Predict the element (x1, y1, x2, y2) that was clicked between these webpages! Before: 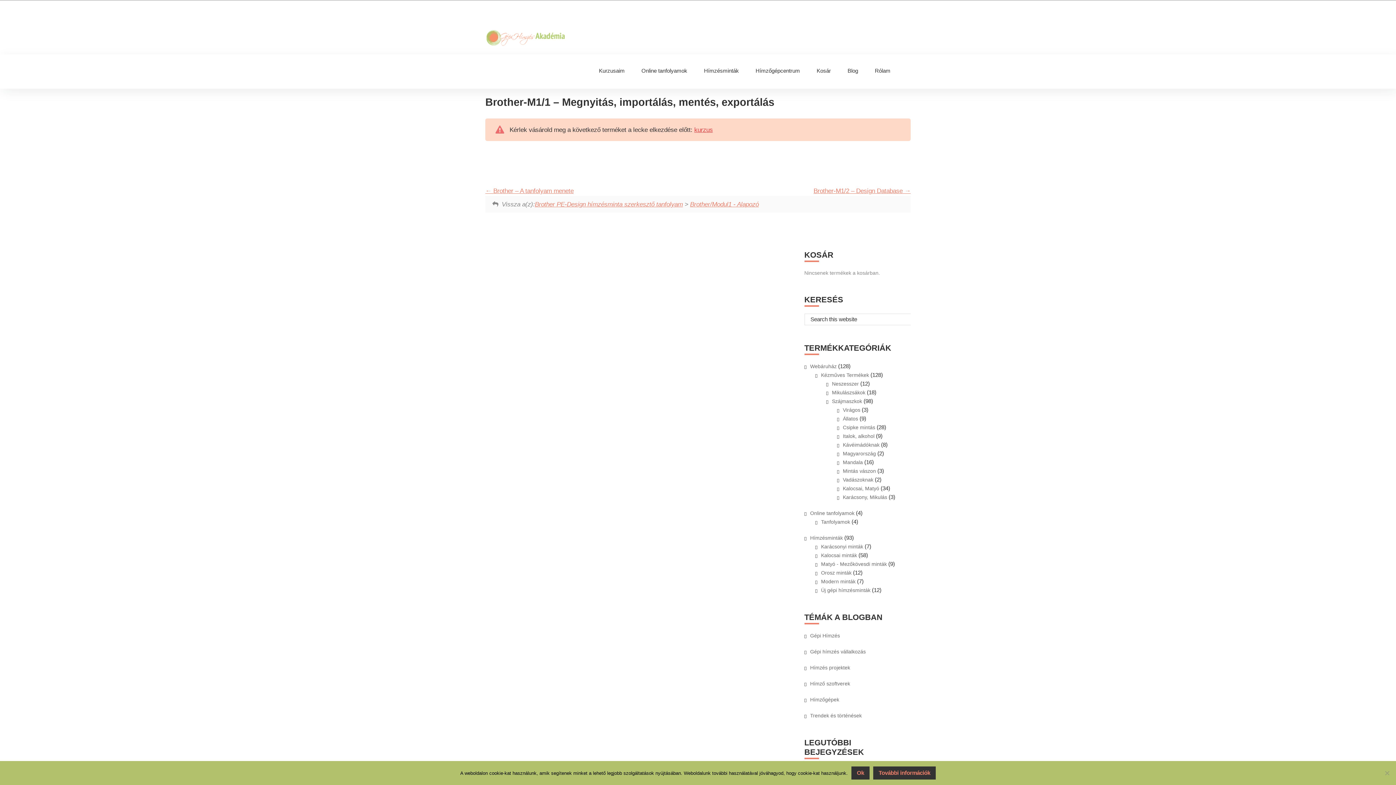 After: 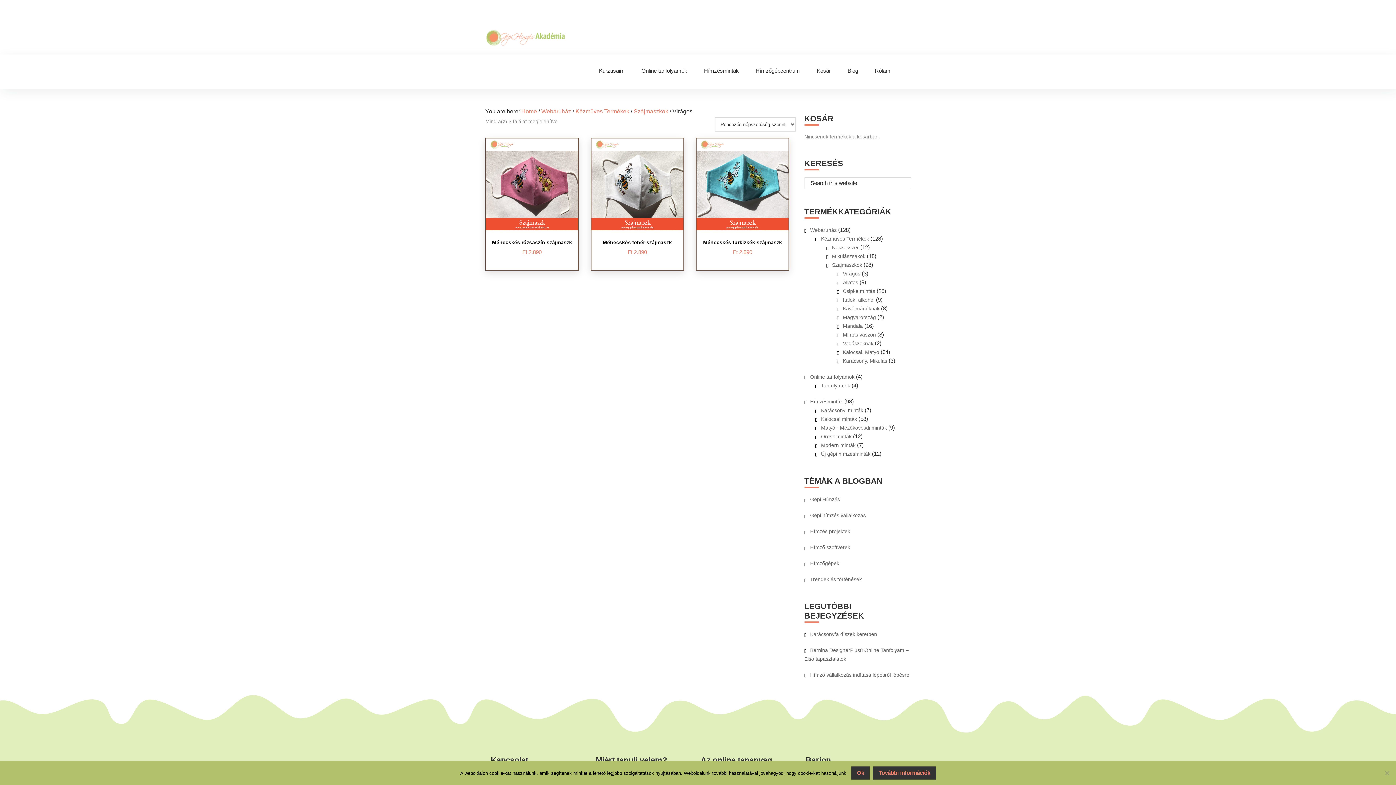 Action: bbox: (837, 407, 860, 413) label: Virágos